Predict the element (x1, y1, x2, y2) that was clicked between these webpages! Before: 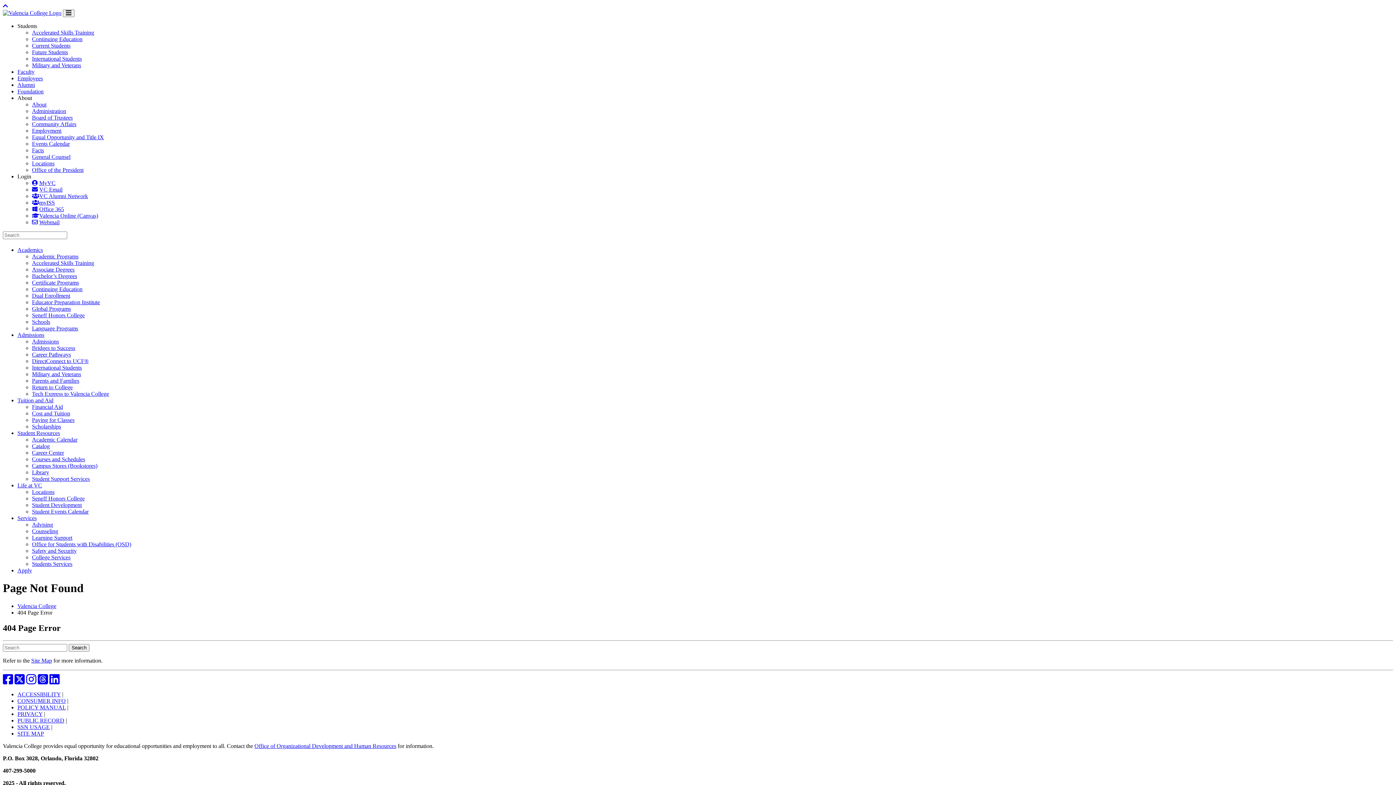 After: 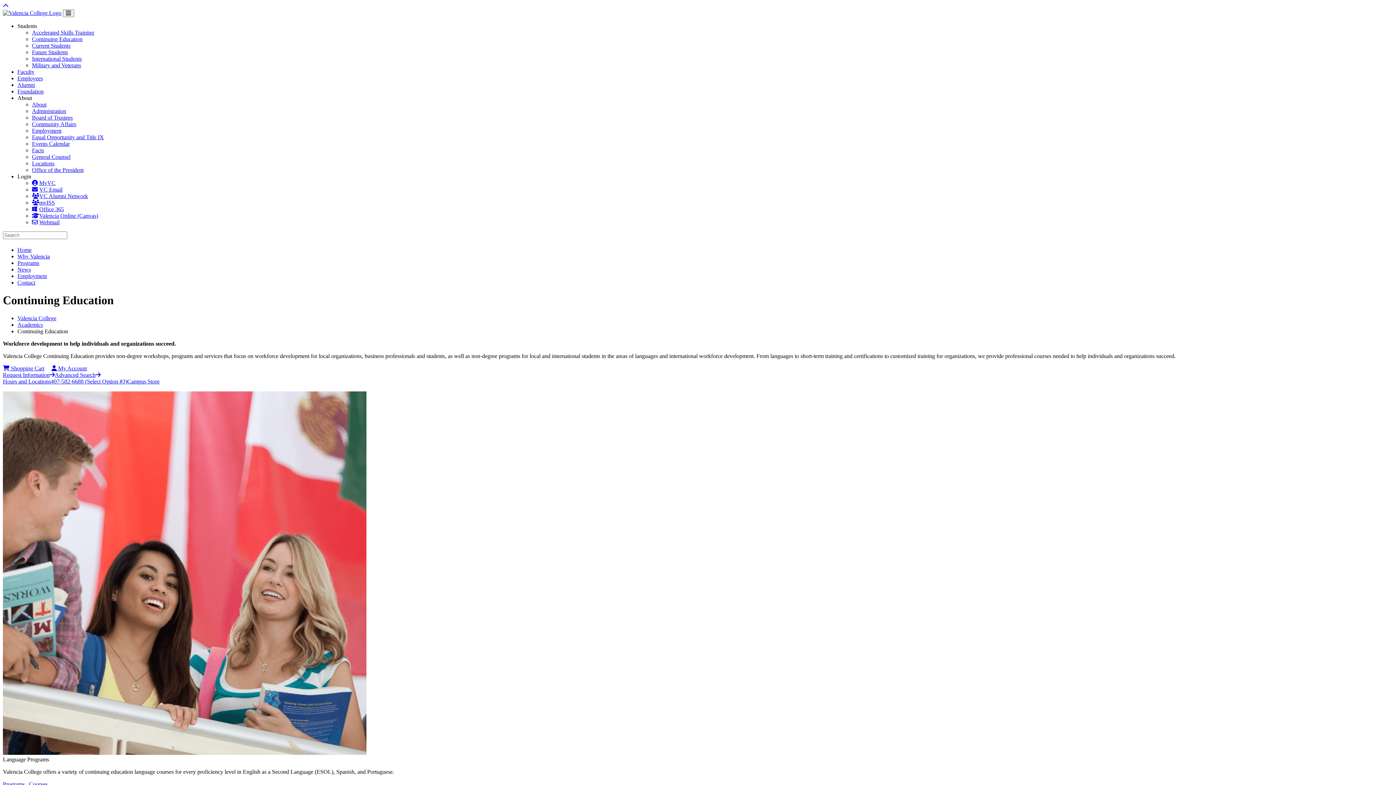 Action: label: Continuing Education bbox: (32, 286, 82, 292)